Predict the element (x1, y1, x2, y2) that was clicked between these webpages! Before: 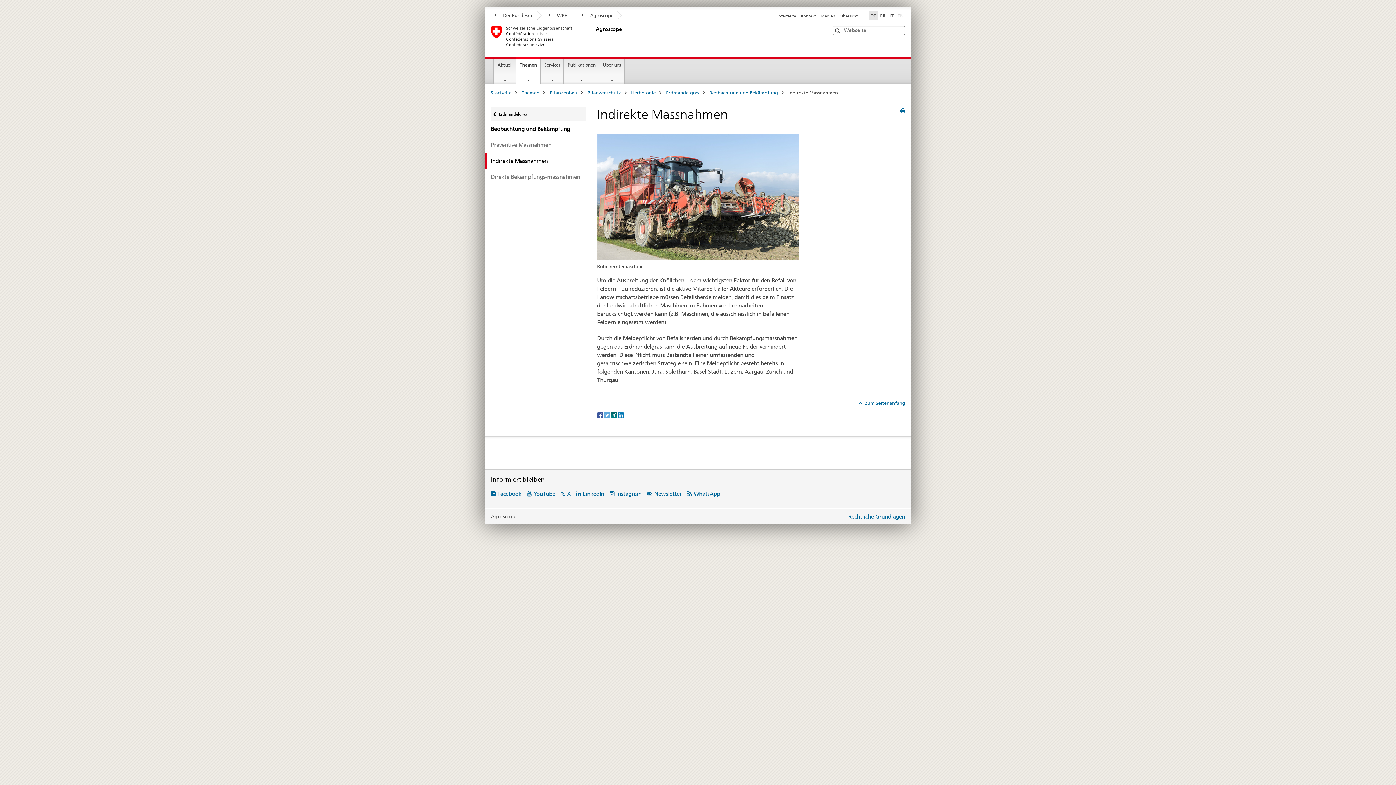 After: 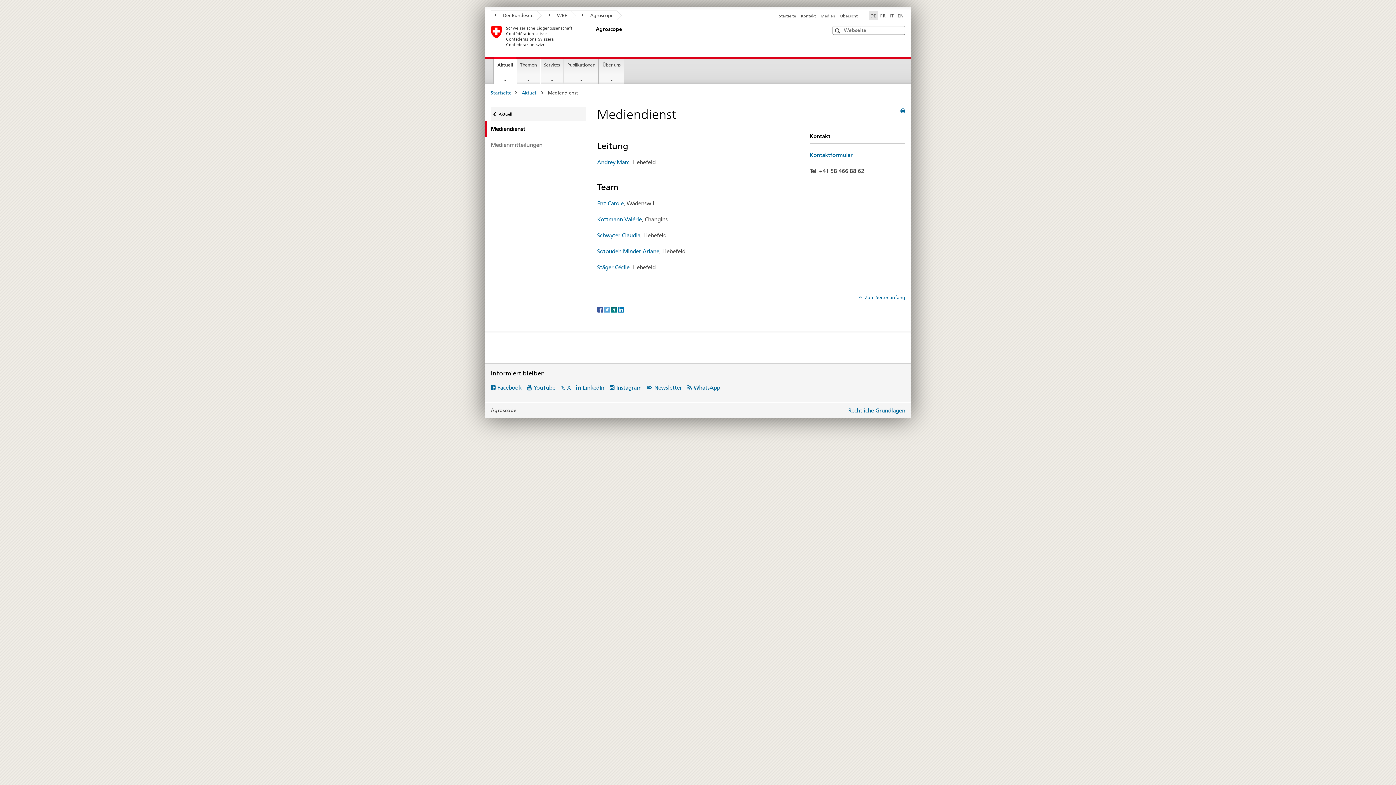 Action: label: Medien bbox: (820, 13, 835, 18)